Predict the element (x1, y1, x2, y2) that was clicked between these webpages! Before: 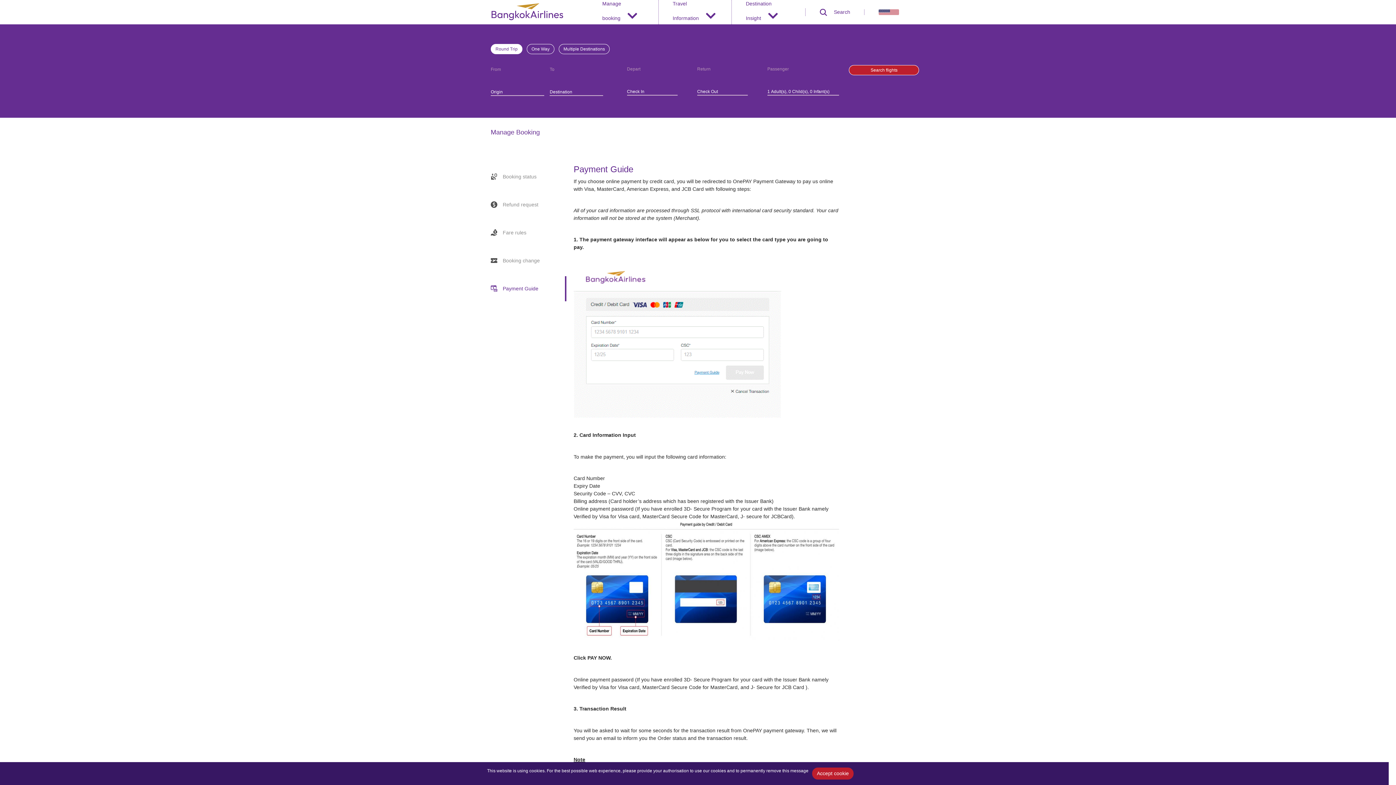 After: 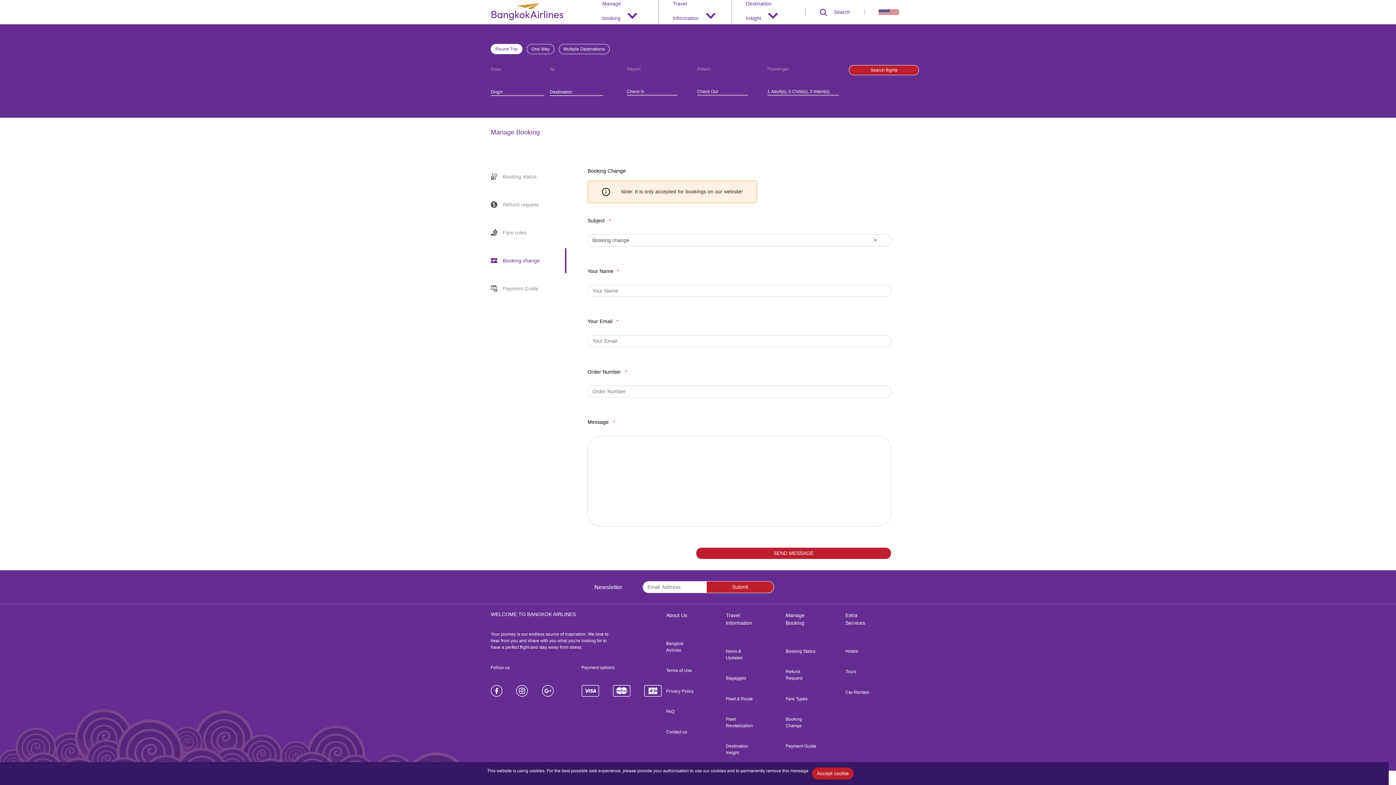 Action: label: Booking change bbox: (497, 248, 545, 273)